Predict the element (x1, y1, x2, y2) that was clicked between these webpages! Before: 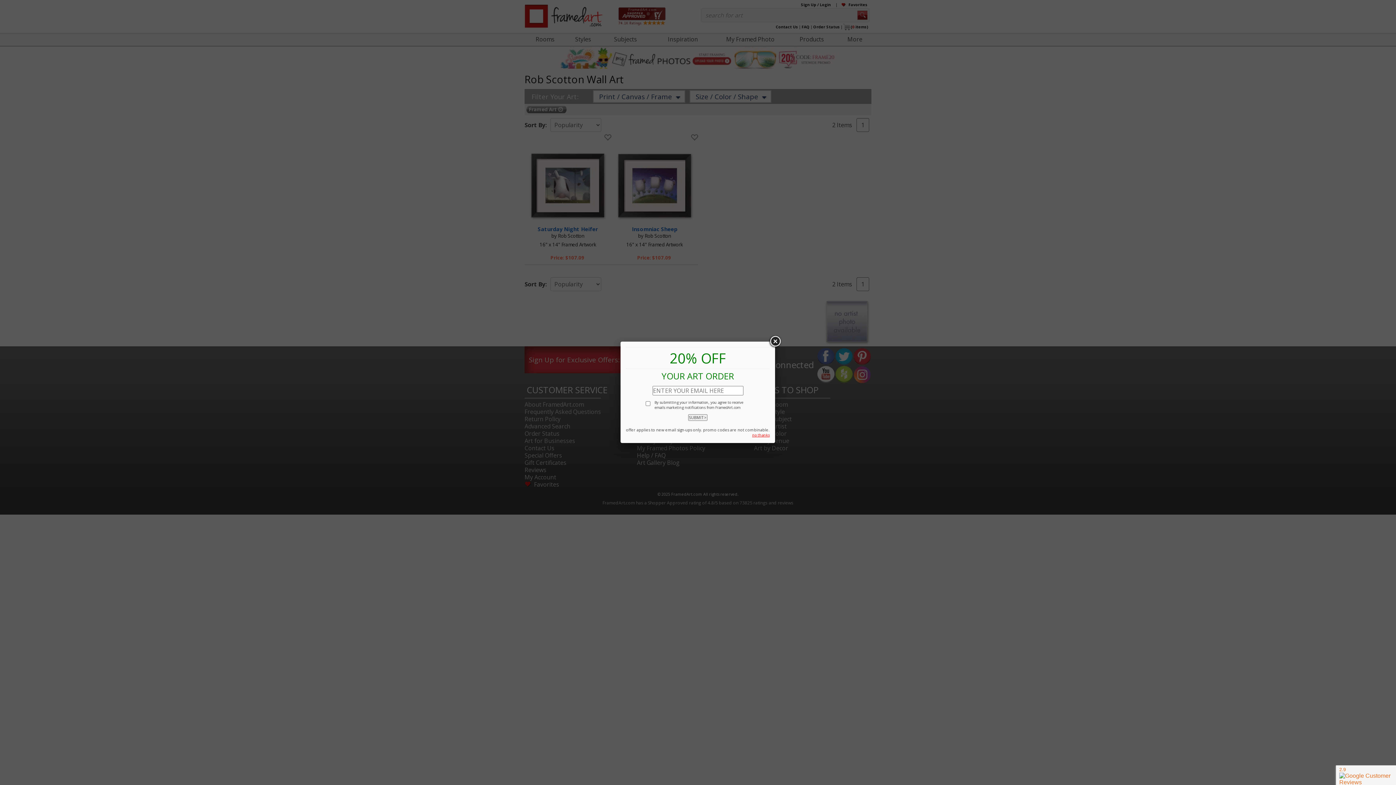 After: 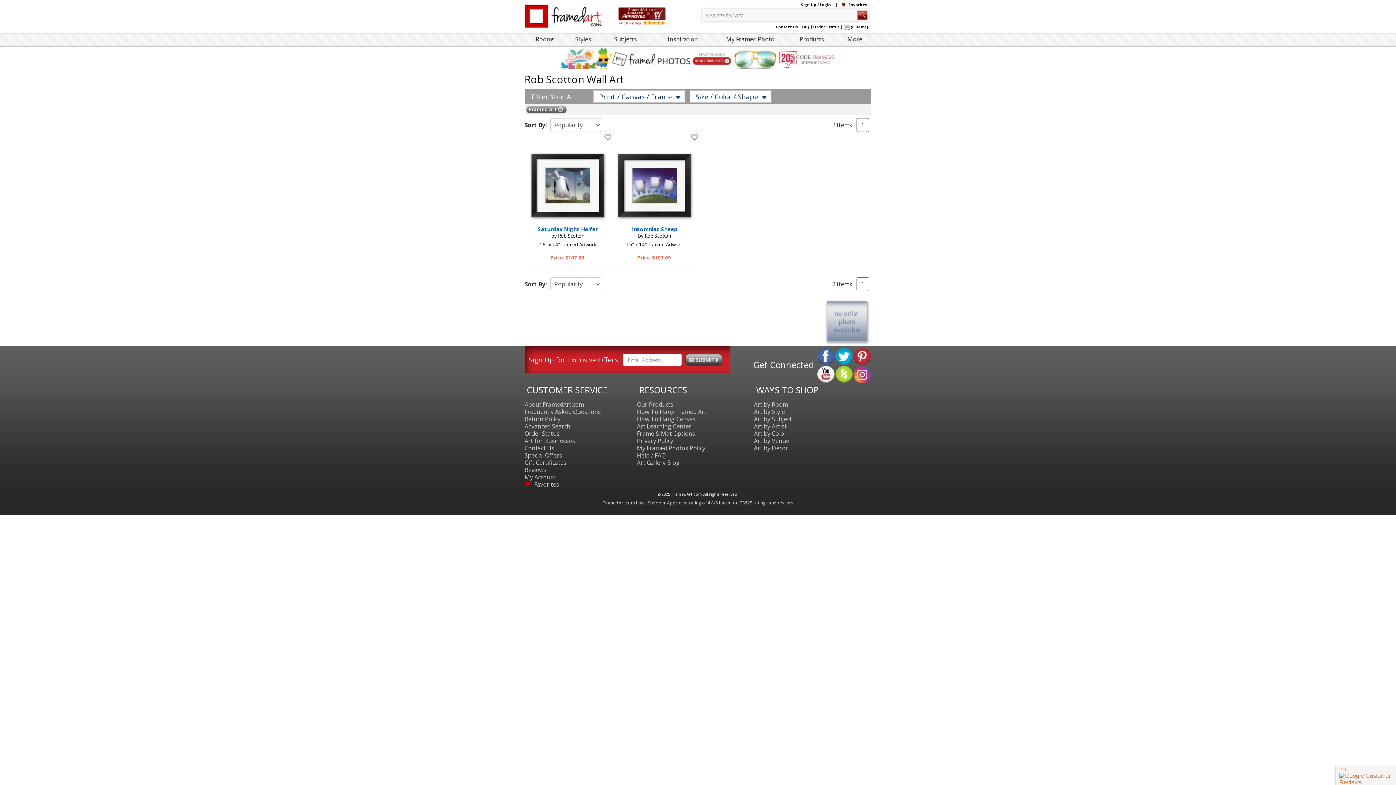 Action: bbox: (768, 335, 781, 348)